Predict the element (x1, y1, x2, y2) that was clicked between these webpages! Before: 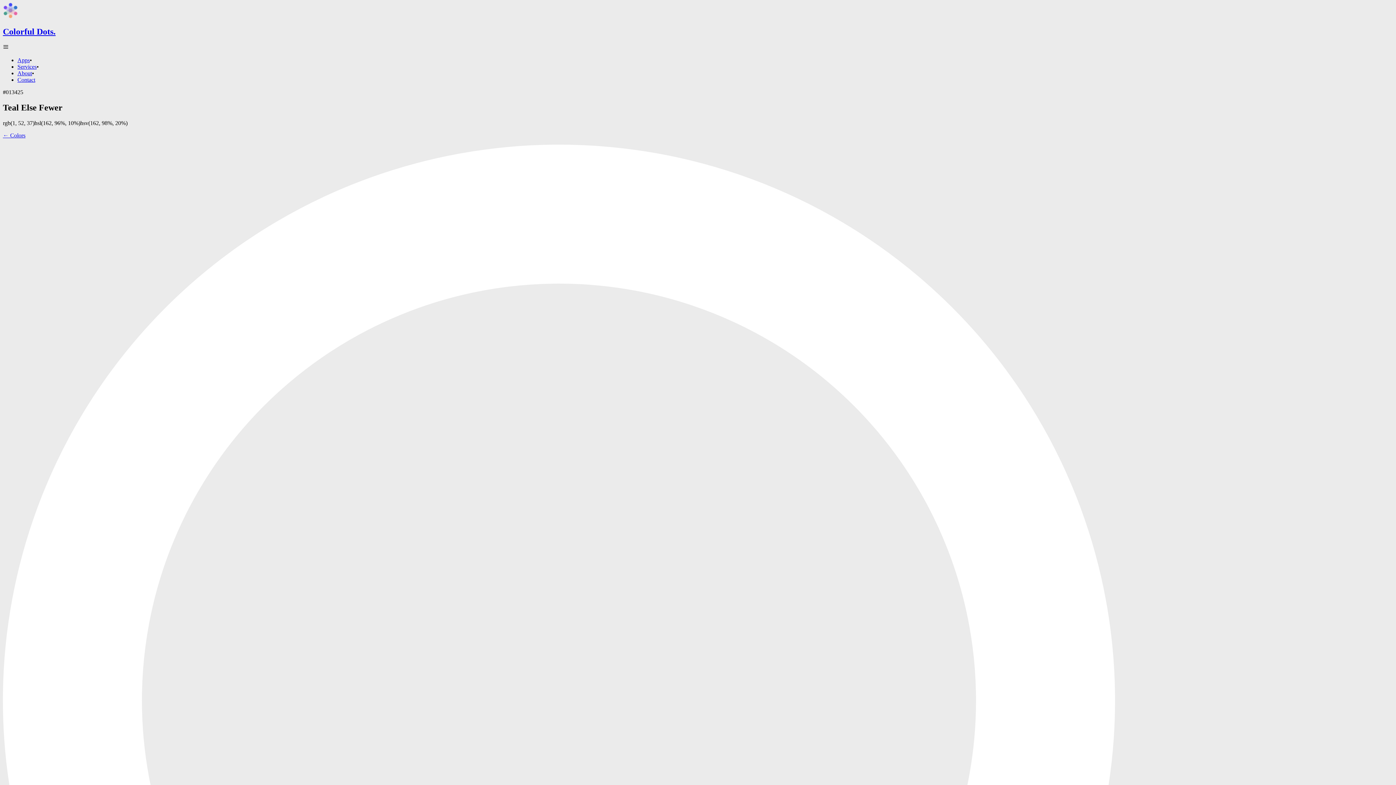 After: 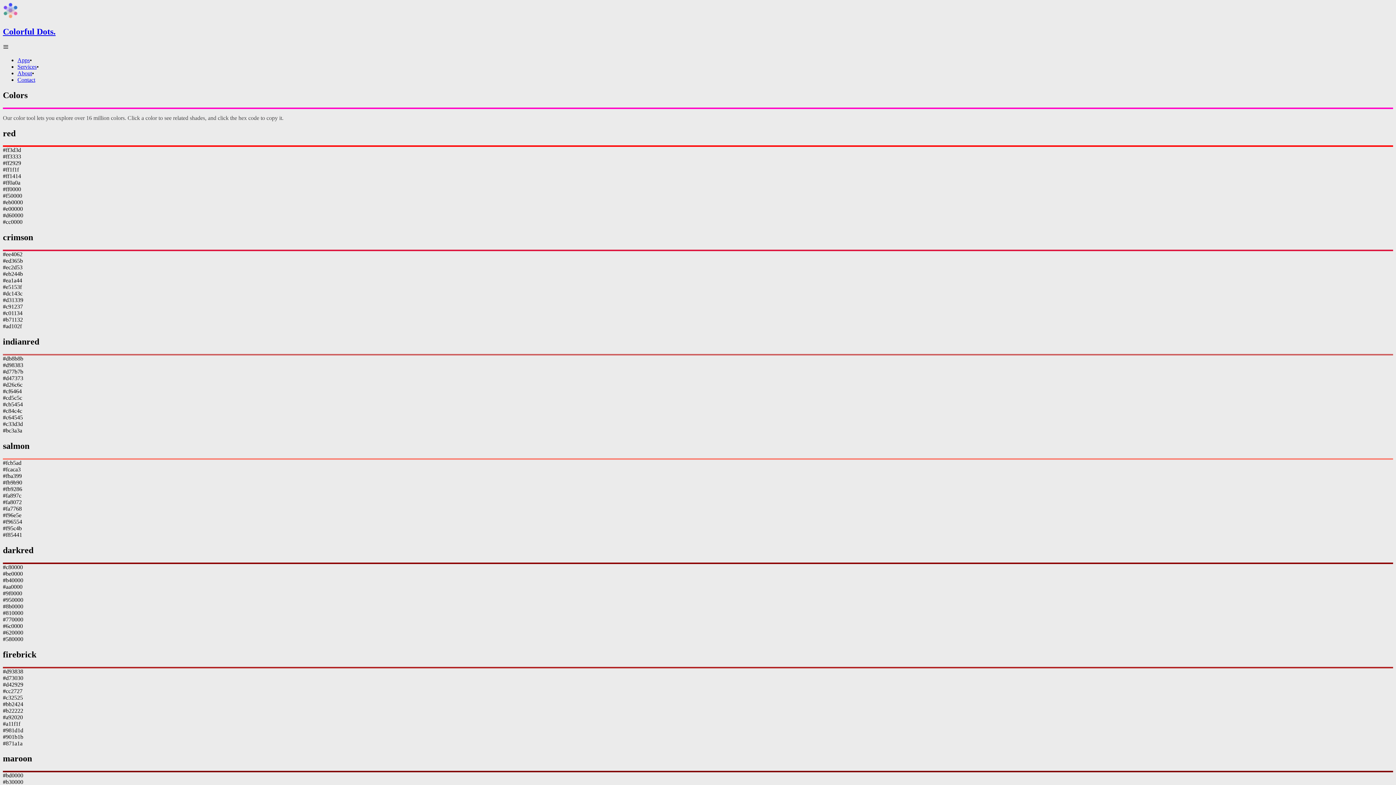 Action: label: ← Colors bbox: (2, 132, 25, 138)